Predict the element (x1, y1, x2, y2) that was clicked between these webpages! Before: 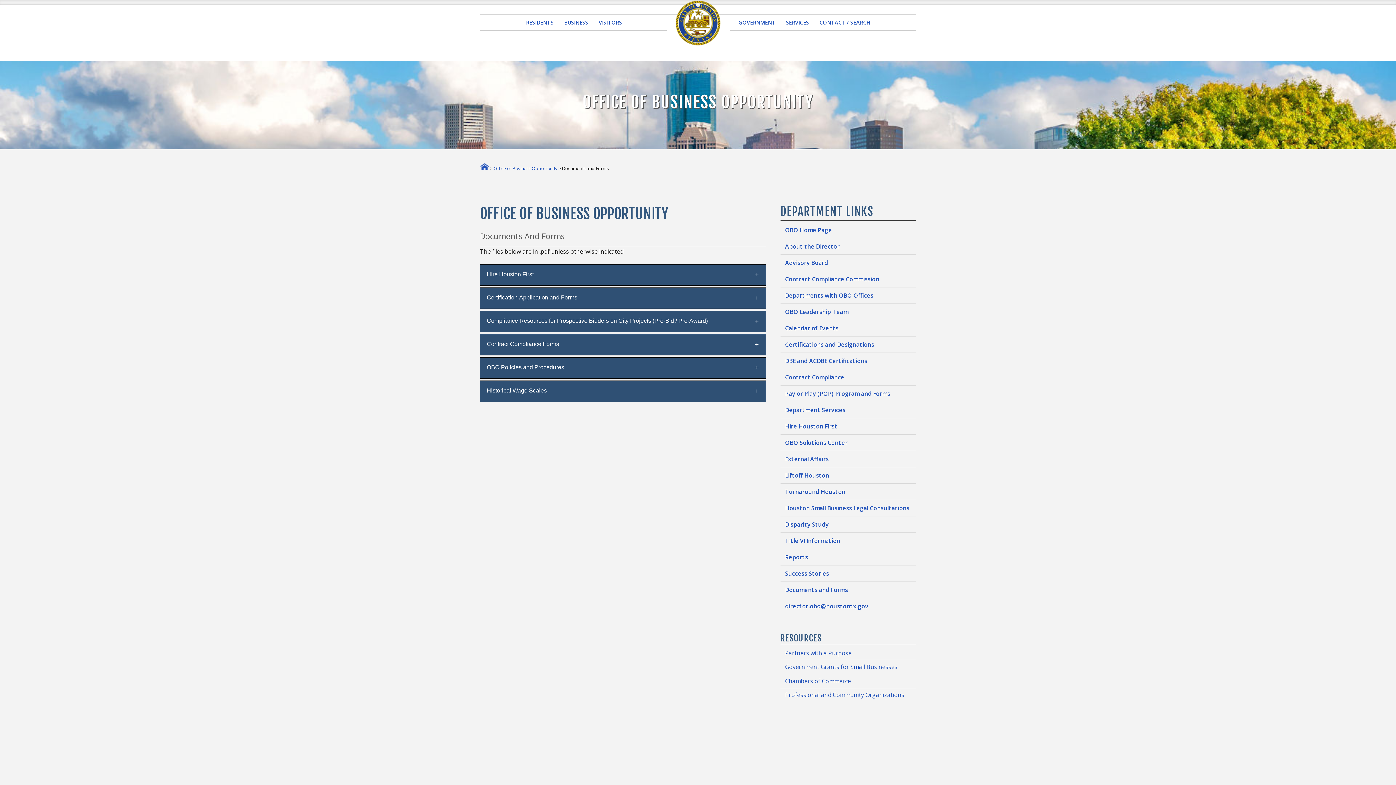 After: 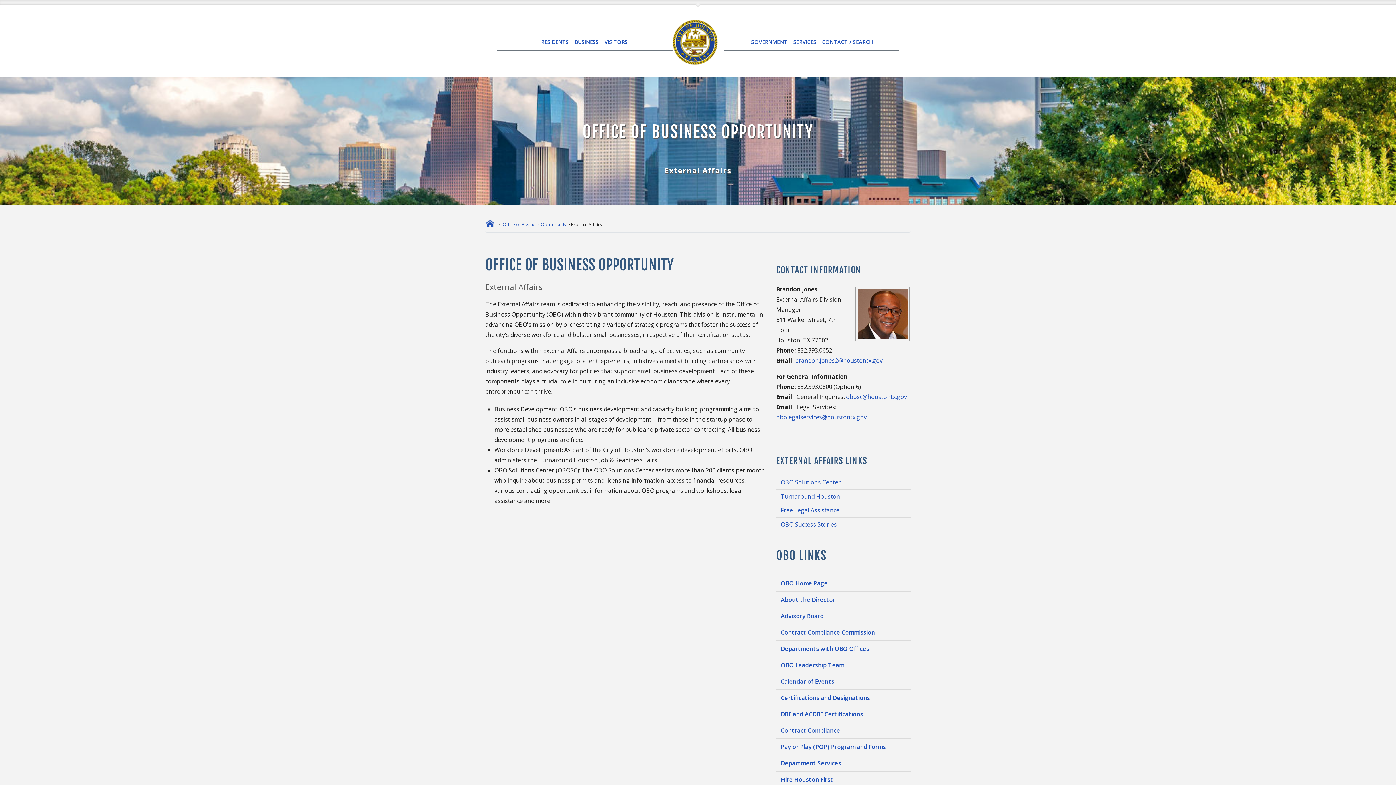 Action: label: External Affairs bbox: (780, 451, 916, 467)